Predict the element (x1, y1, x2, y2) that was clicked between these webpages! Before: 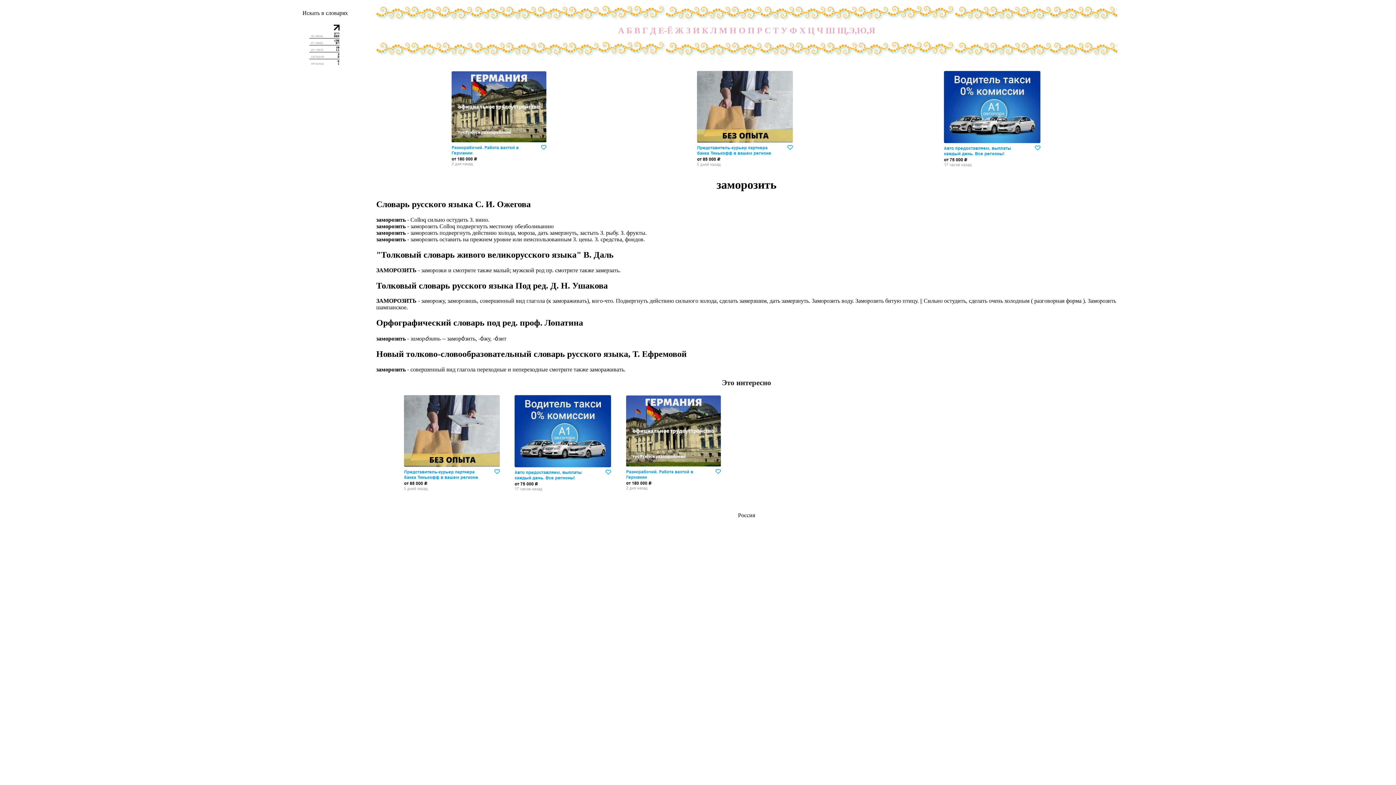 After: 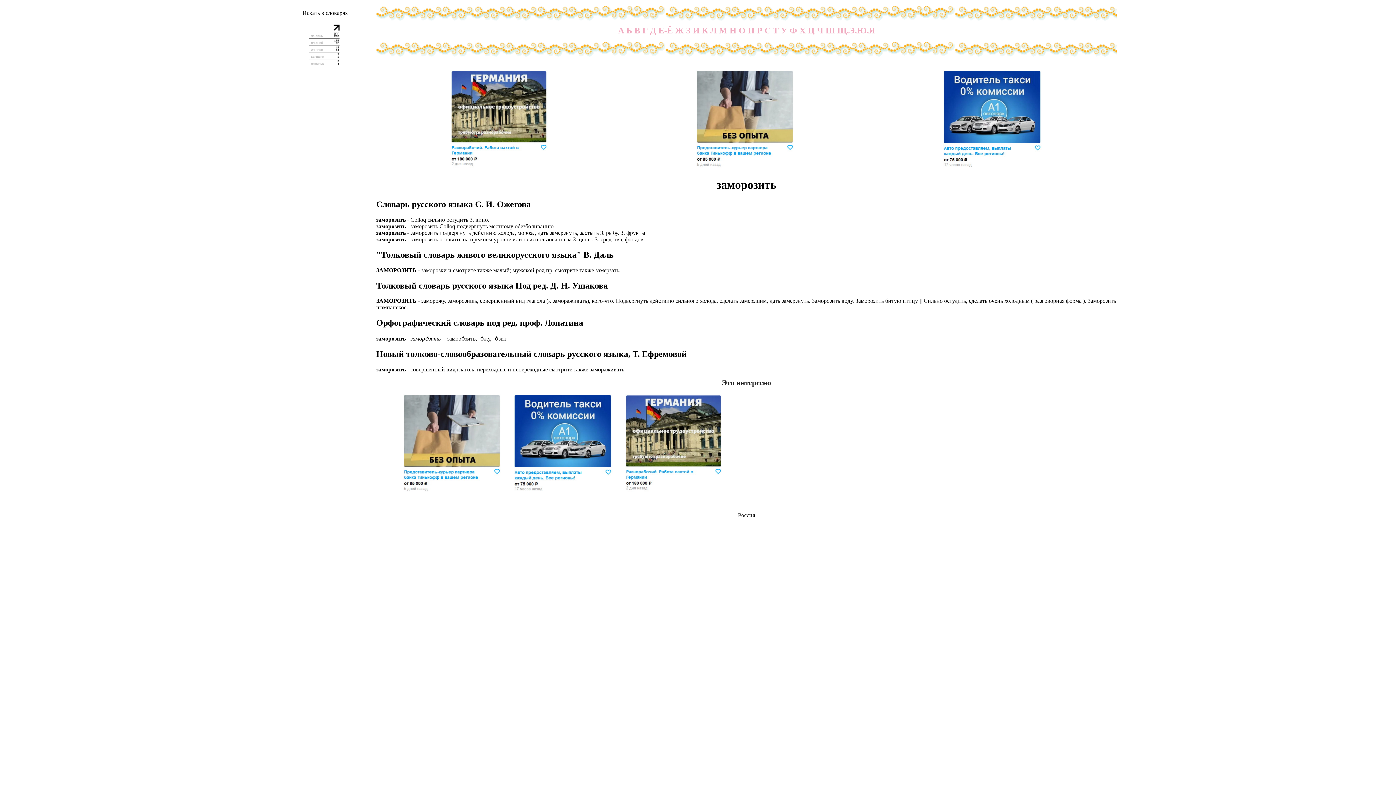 Action: bbox: (278, 22, 371, 66)